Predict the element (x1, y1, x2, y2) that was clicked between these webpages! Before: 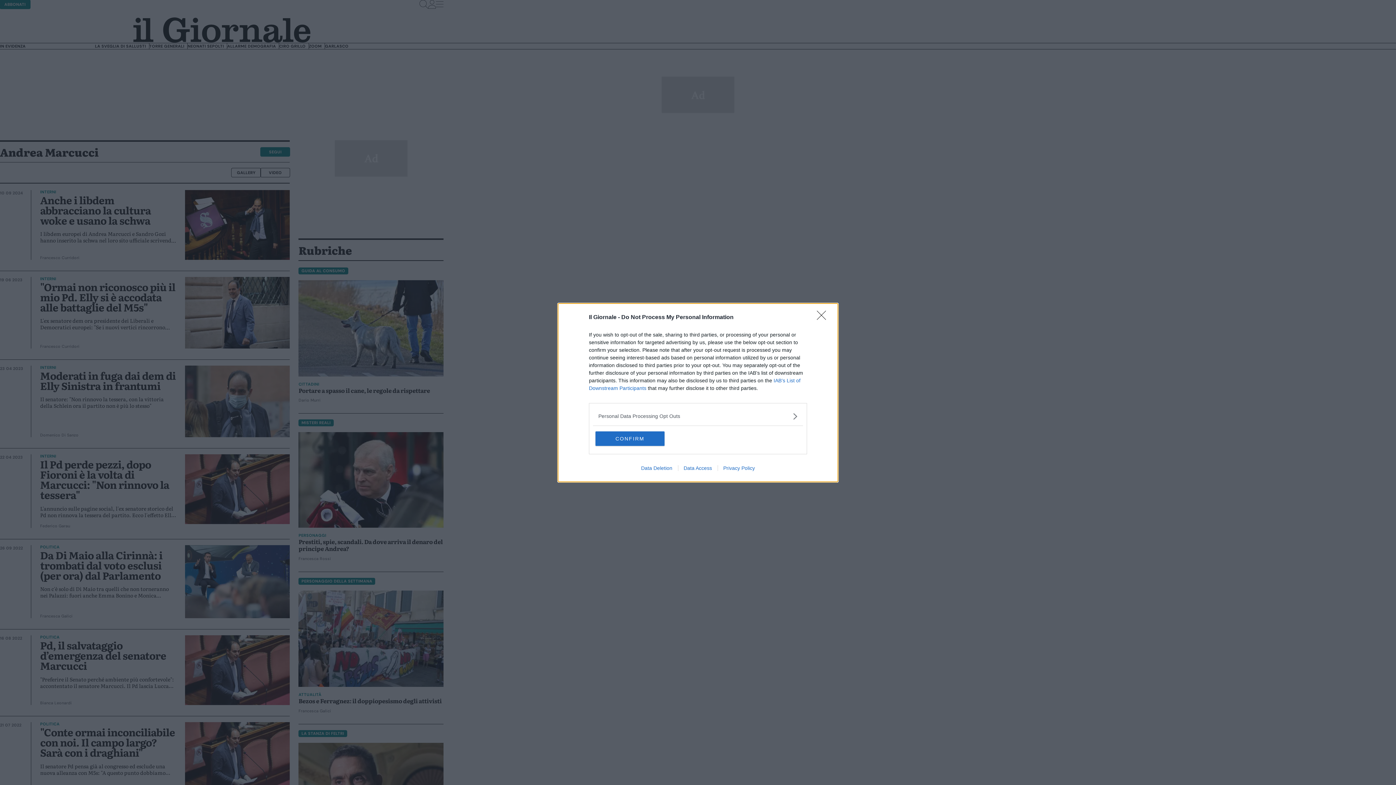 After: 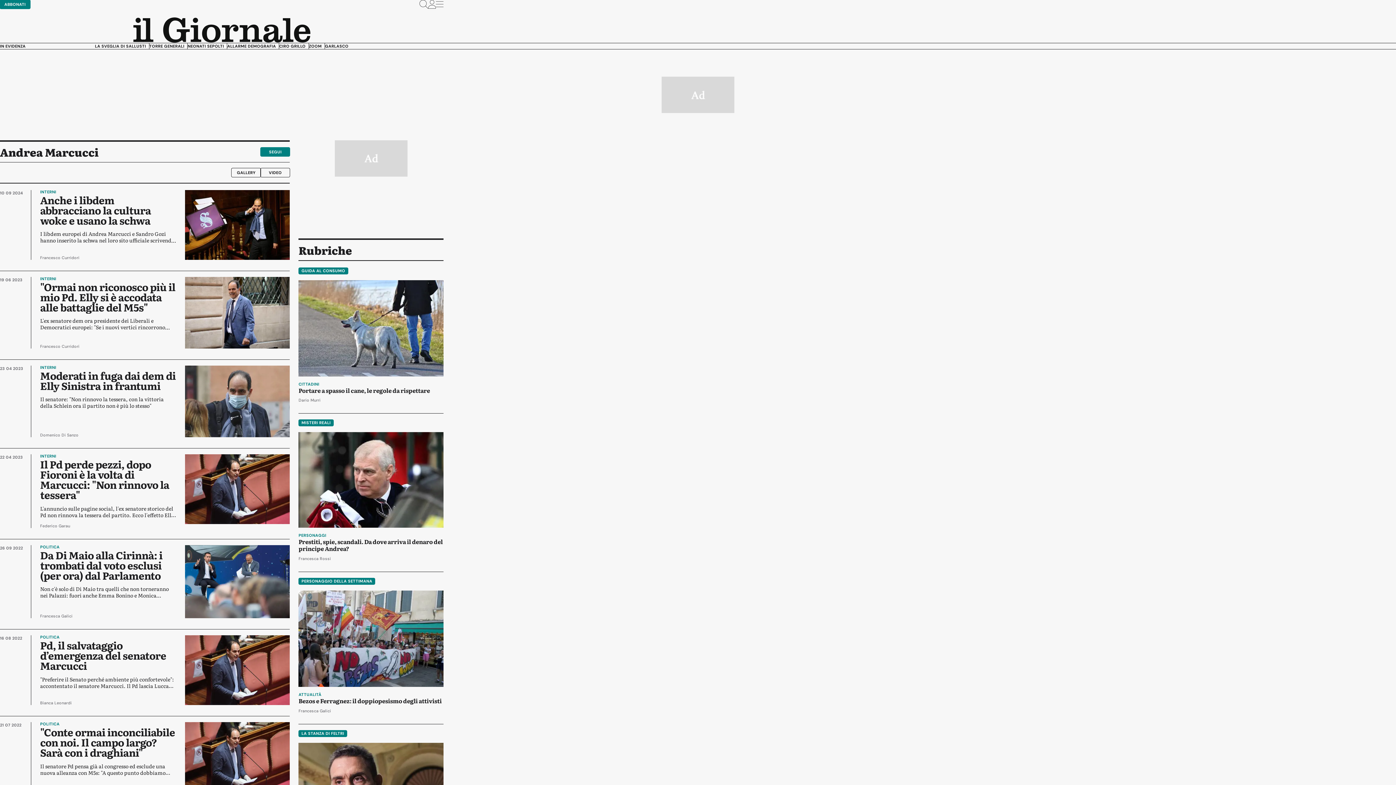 Action: label: Close bbox: (817, 310, 830, 324)